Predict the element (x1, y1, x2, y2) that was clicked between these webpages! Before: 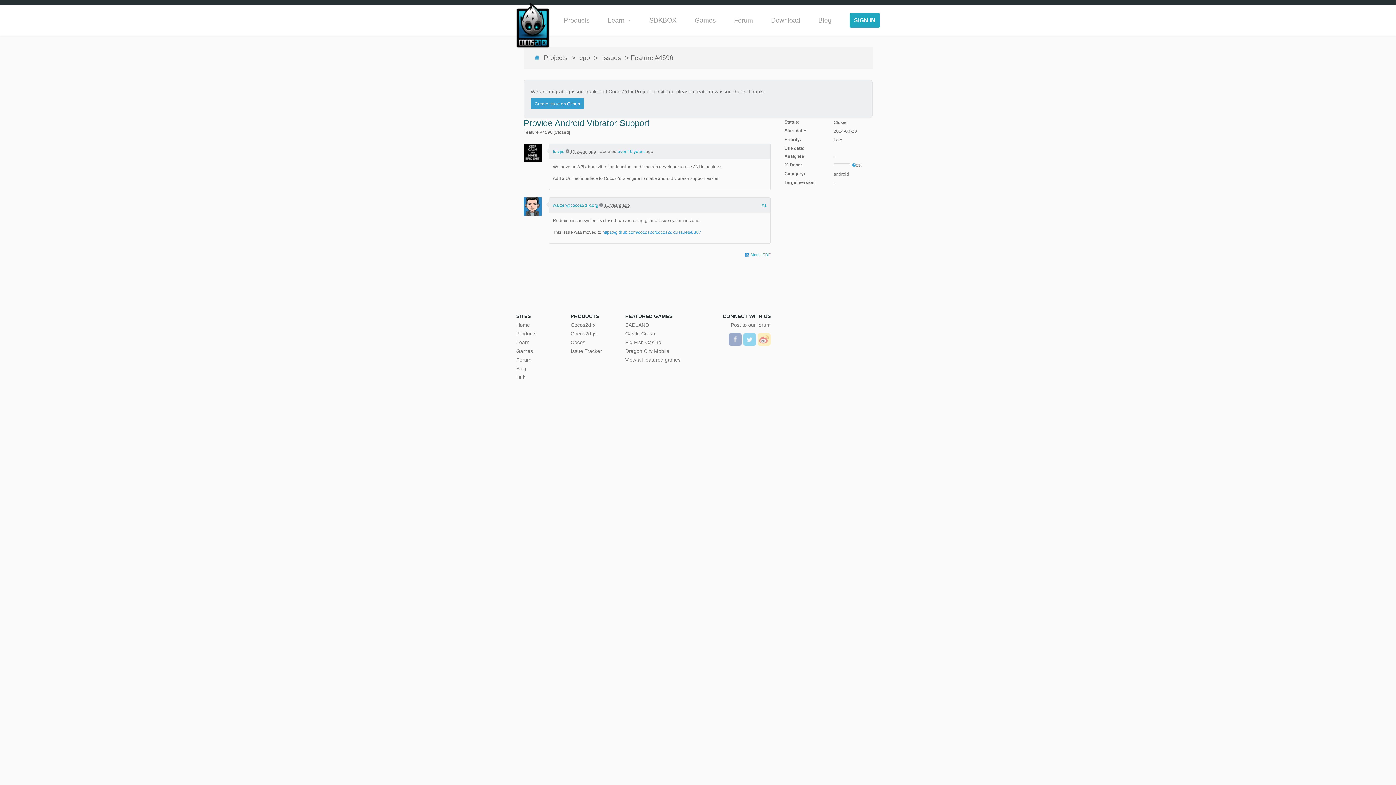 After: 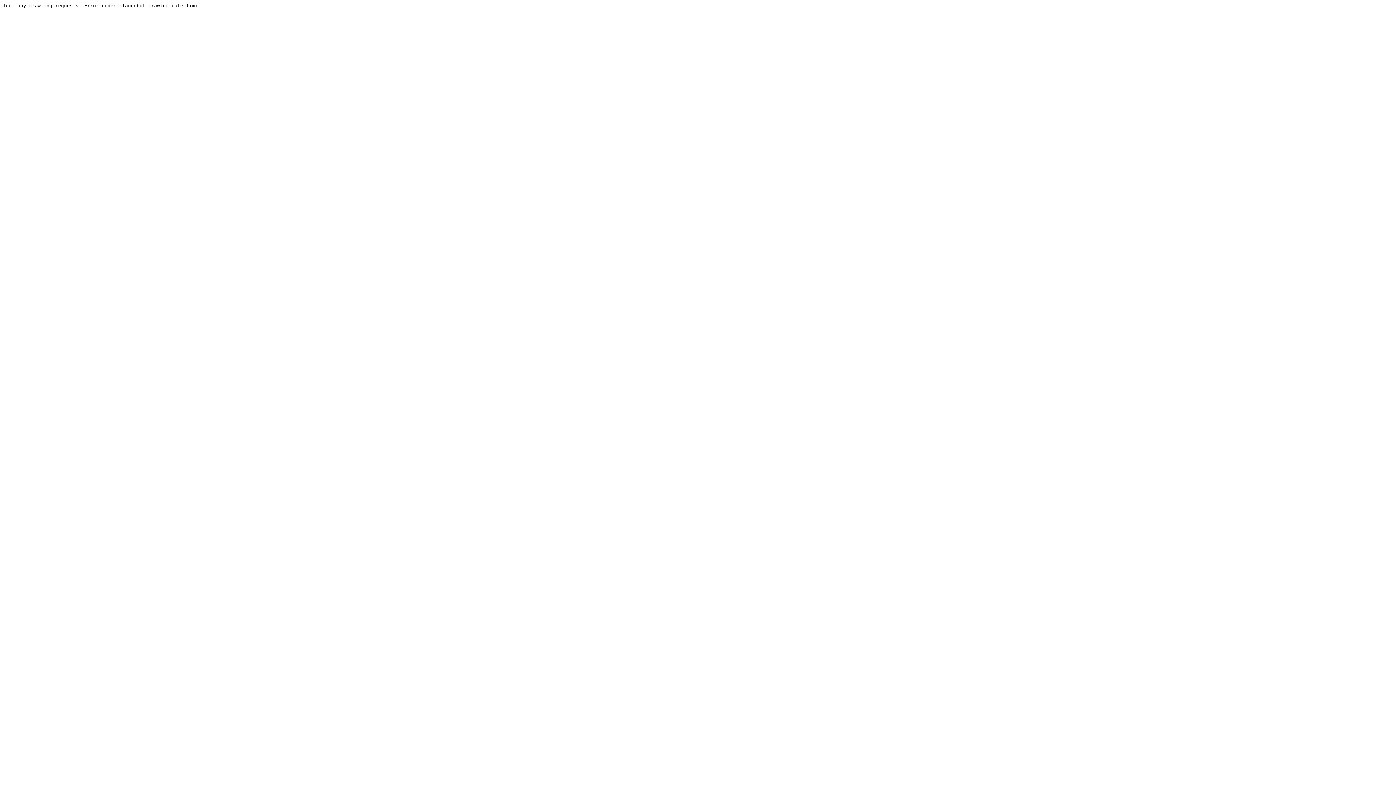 Action: bbox: (625, 320, 698, 329) label: BADLAND